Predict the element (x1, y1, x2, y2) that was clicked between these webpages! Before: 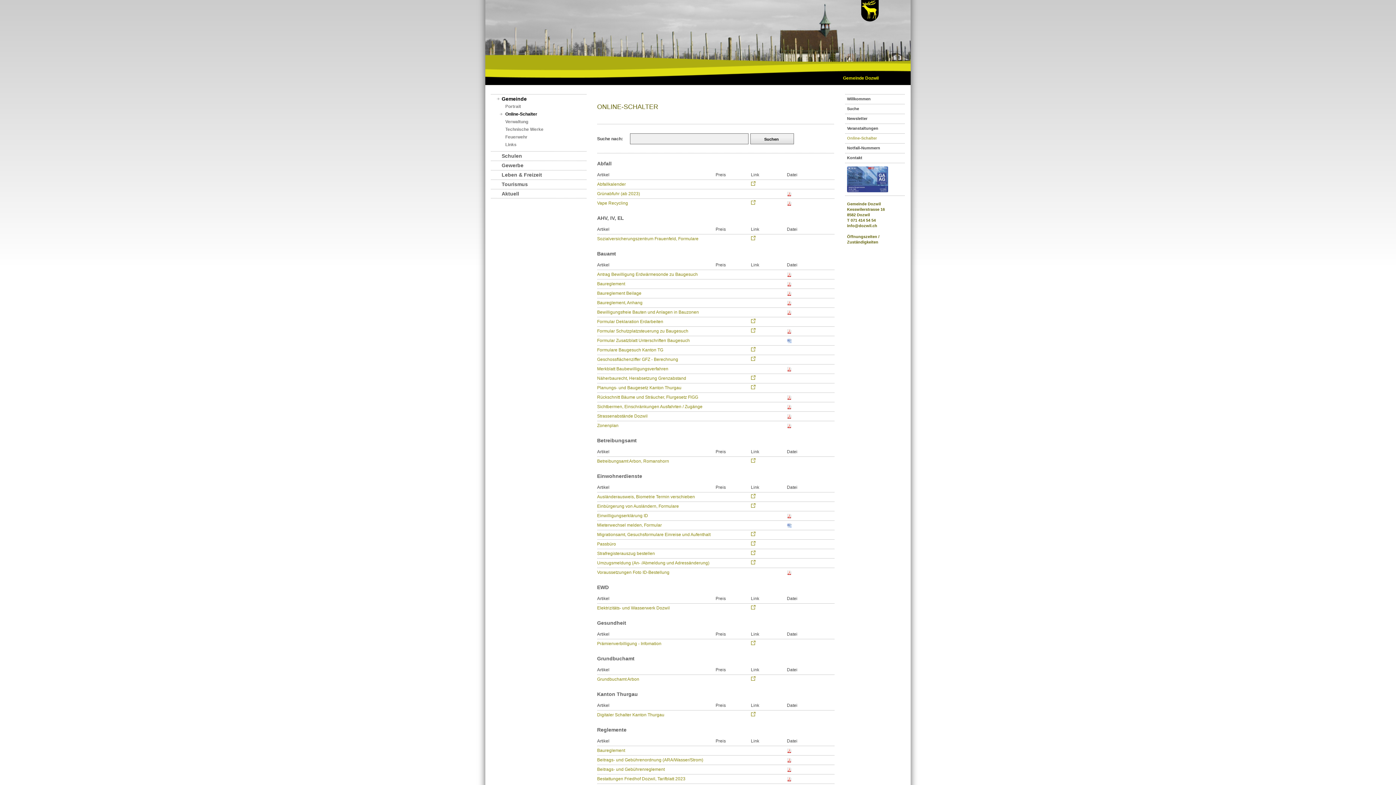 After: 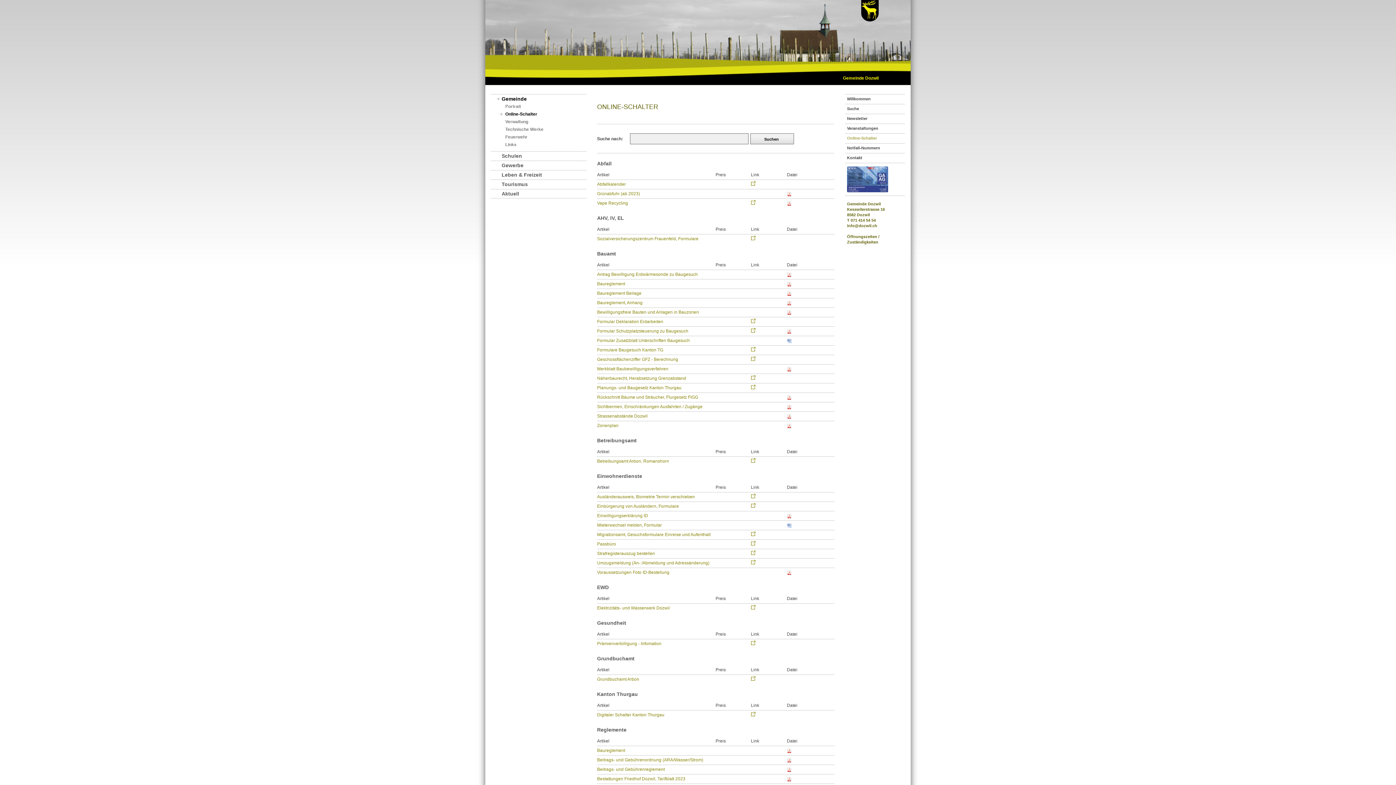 Action: bbox: (787, 300, 791, 305)